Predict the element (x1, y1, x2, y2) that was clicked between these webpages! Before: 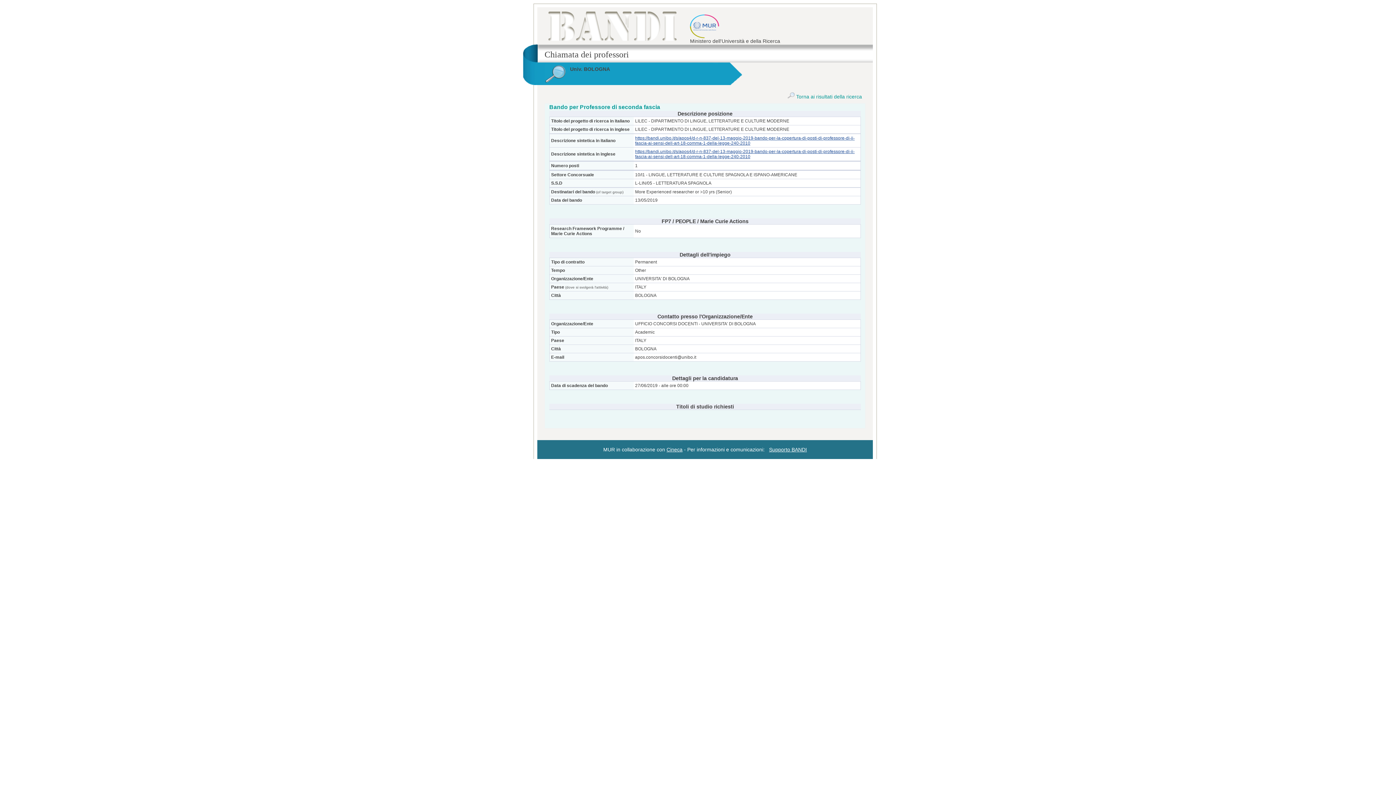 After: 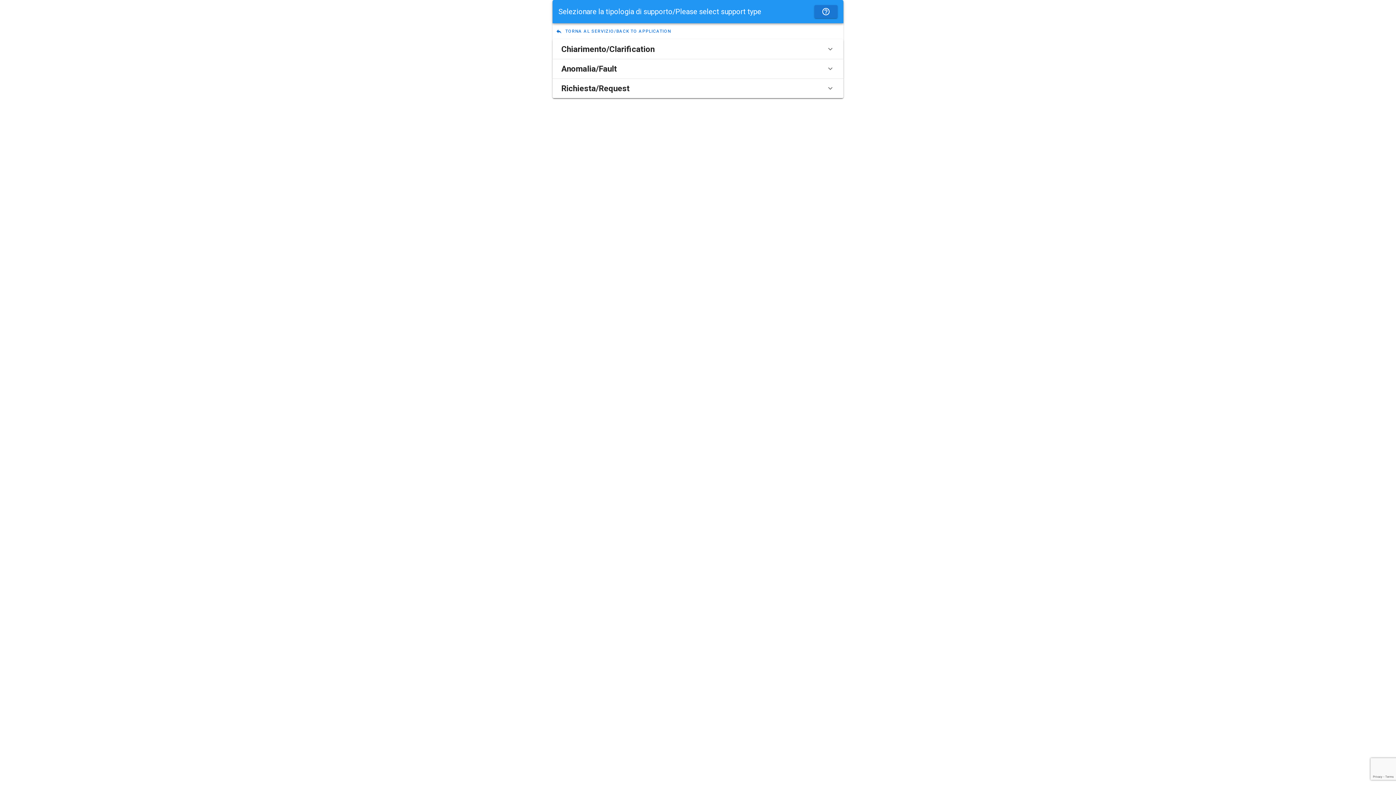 Action: bbox: (769, 446, 807, 452) label: Supporto BANDI